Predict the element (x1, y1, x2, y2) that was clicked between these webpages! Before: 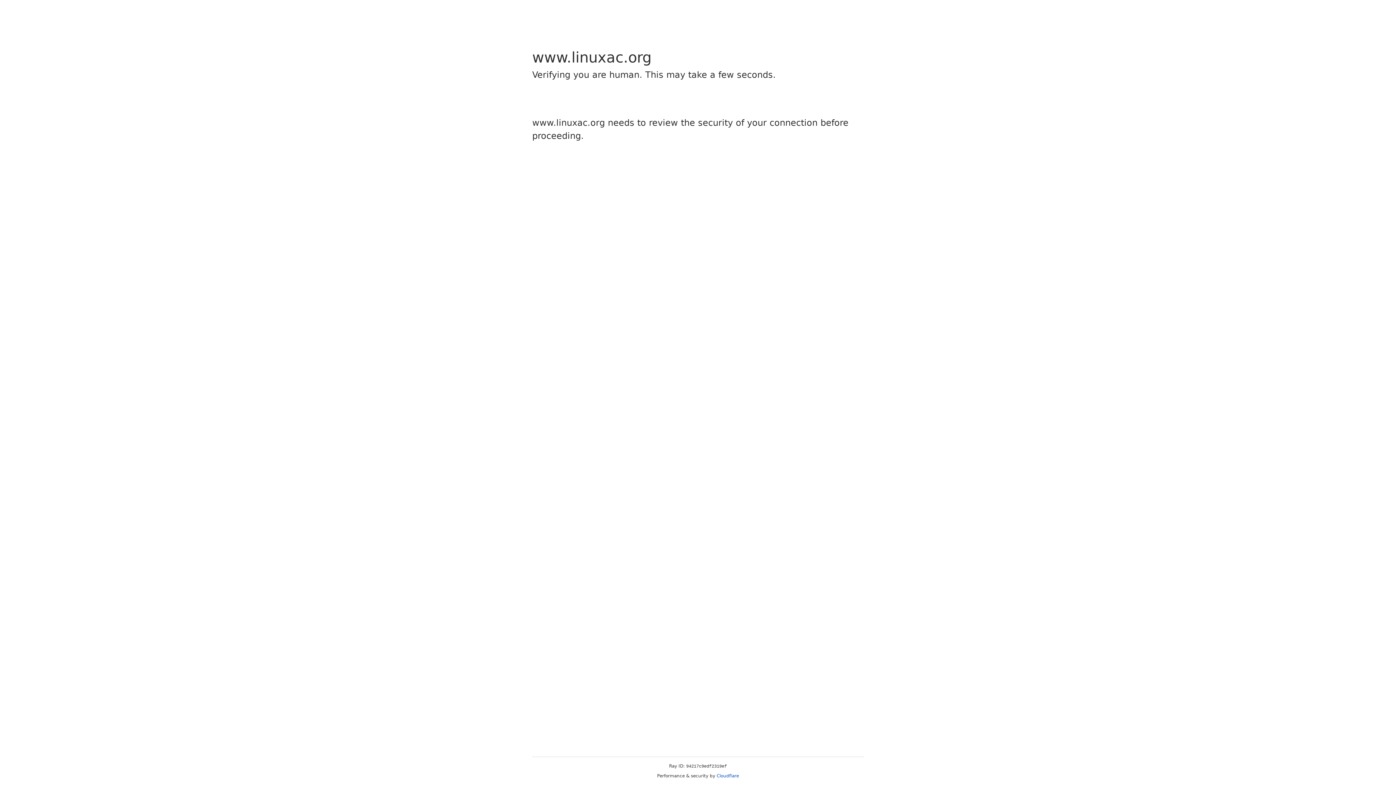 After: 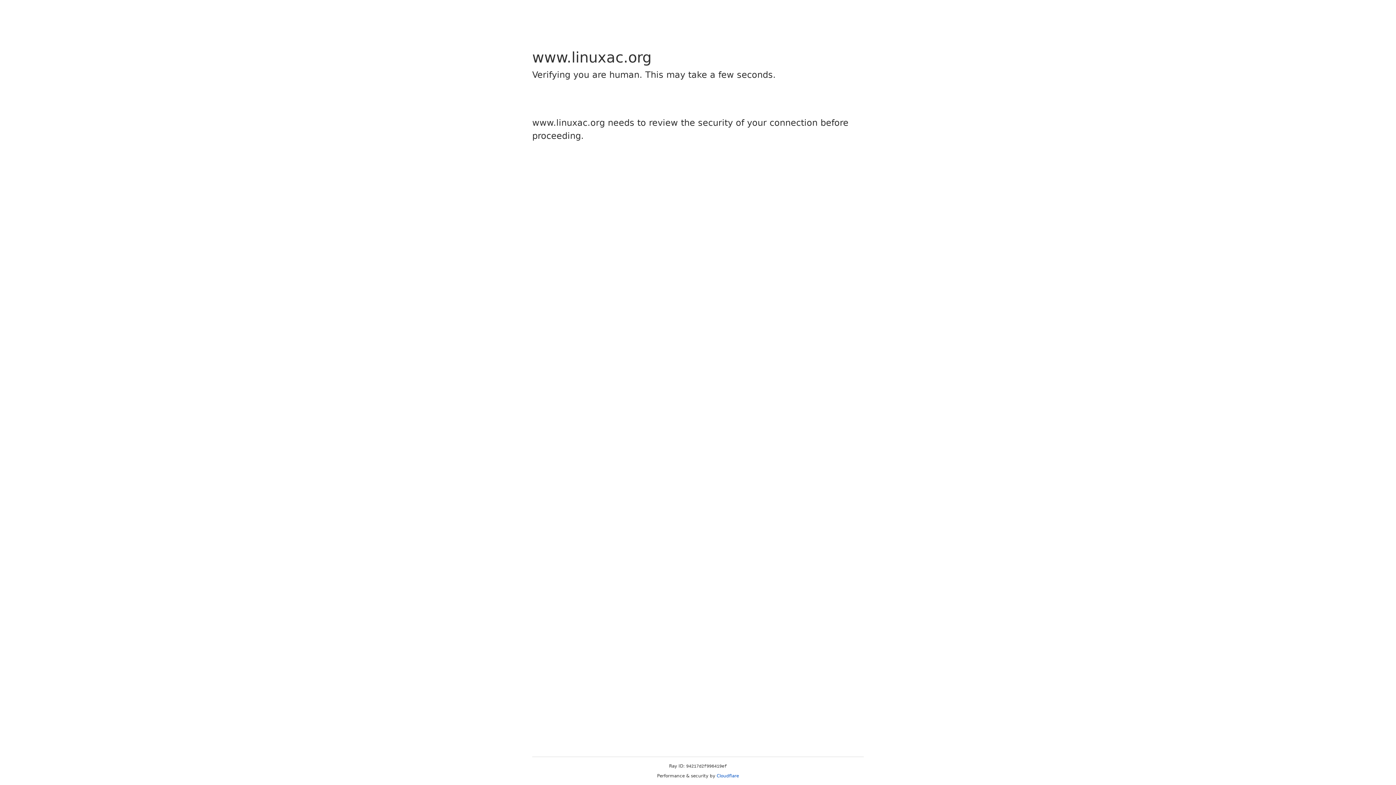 Action: bbox: (716, 773, 739, 778) label: Cloudflare